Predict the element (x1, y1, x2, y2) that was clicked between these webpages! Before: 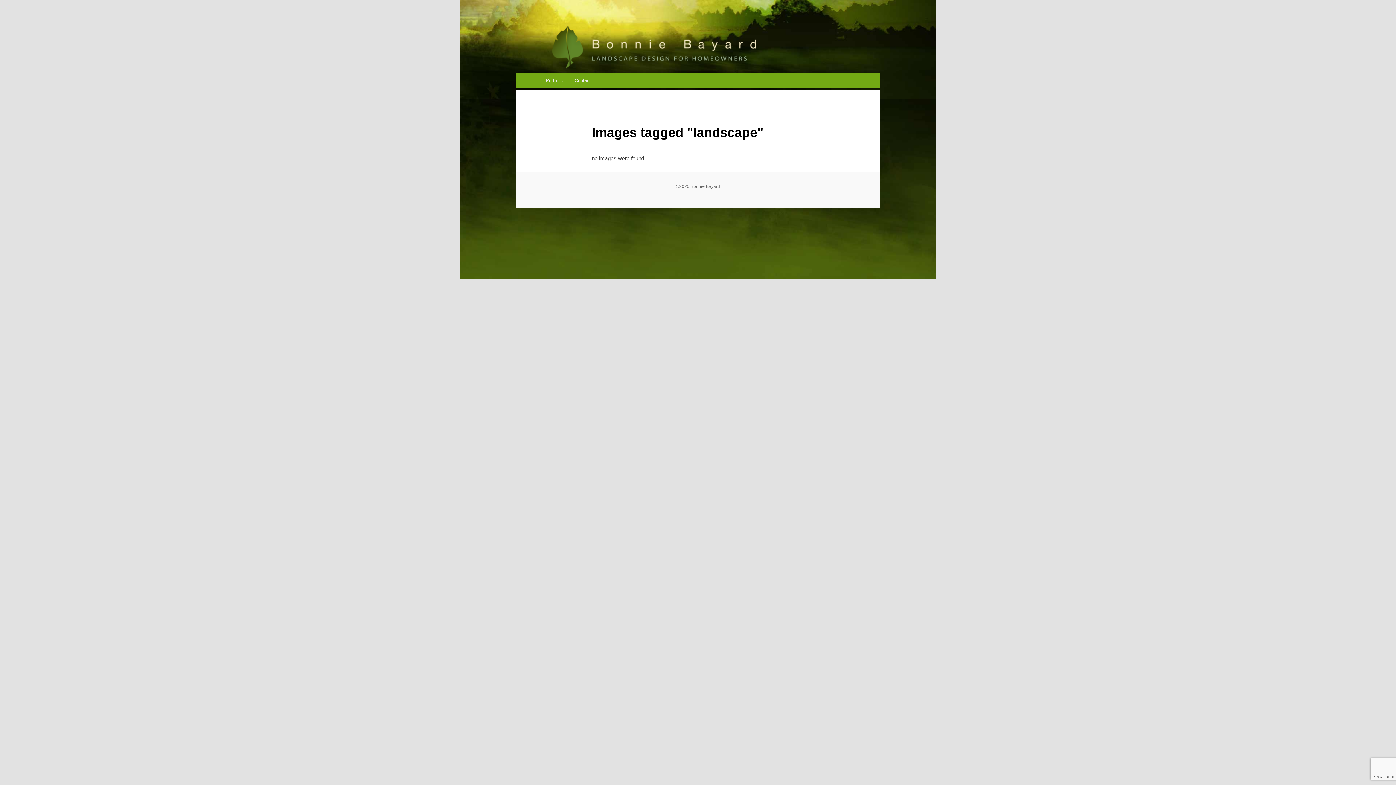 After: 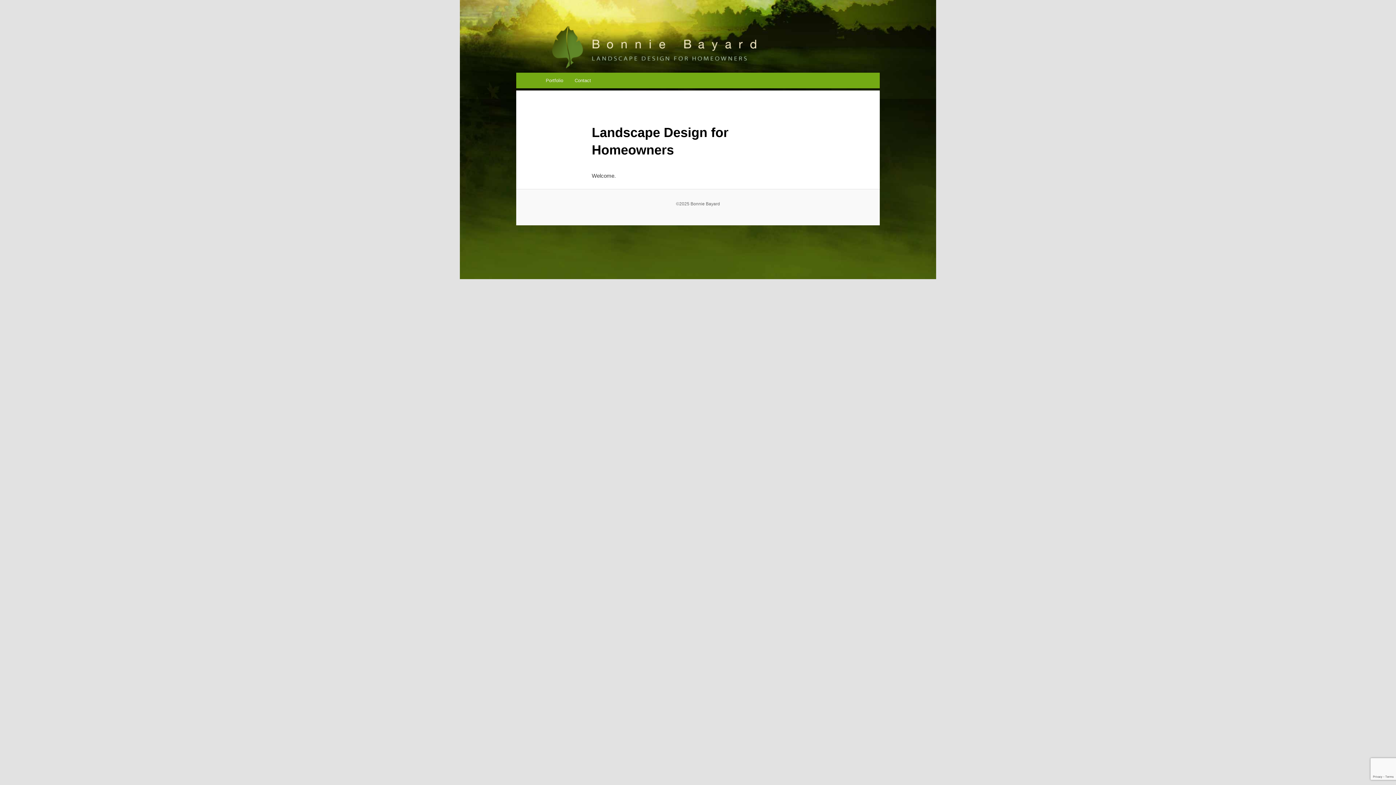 Action: bbox: (516, 10, 880, 72)